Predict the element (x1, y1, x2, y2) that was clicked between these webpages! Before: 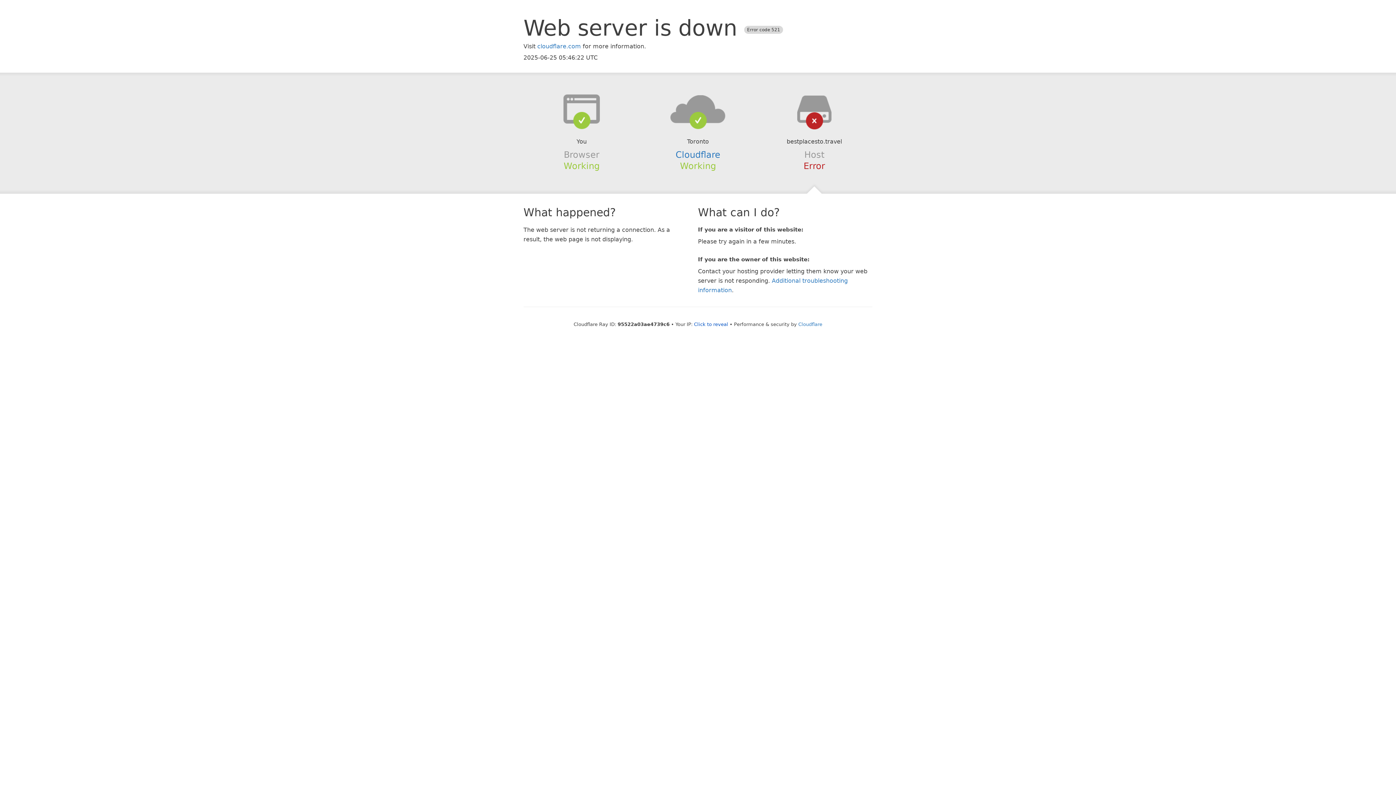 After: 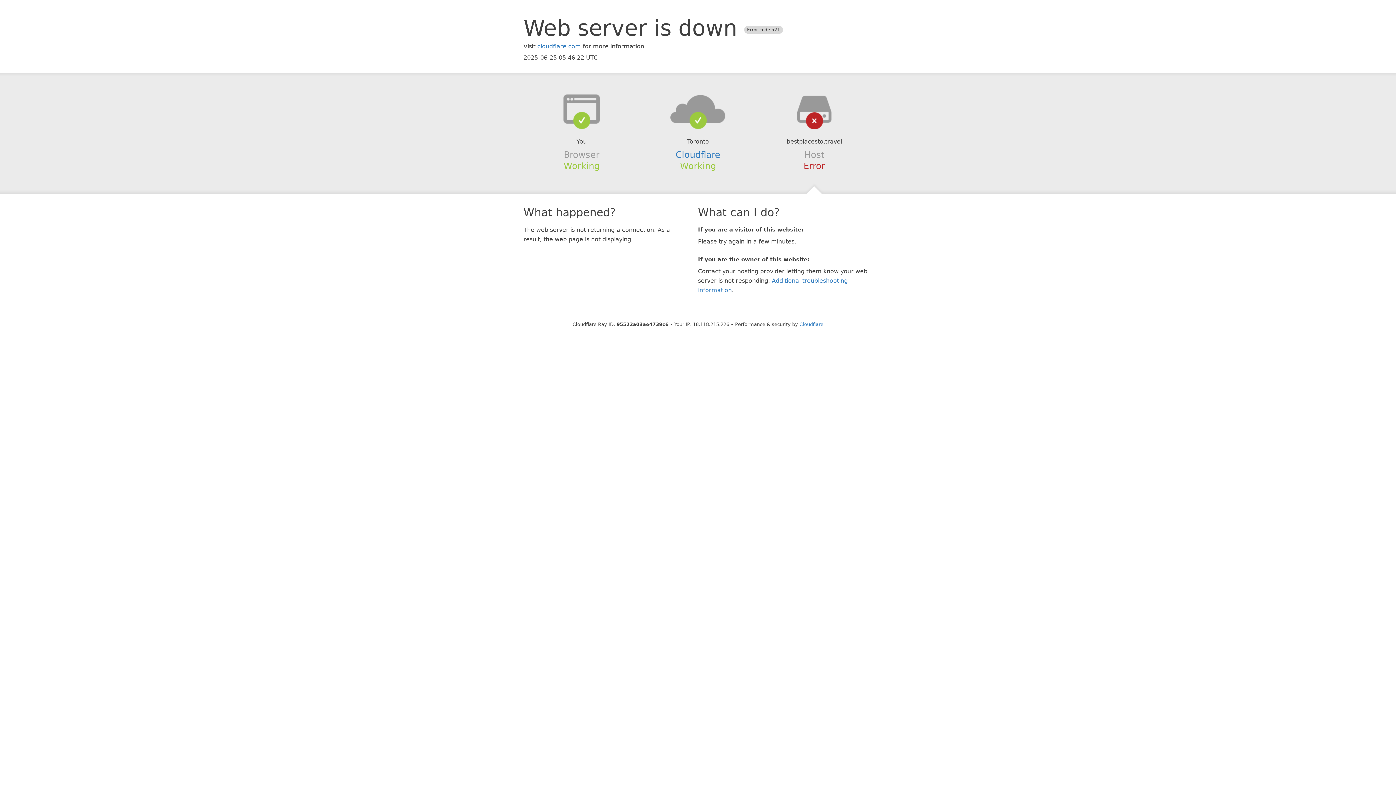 Action: label: Click to reveal bbox: (694, 321, 728, 327)